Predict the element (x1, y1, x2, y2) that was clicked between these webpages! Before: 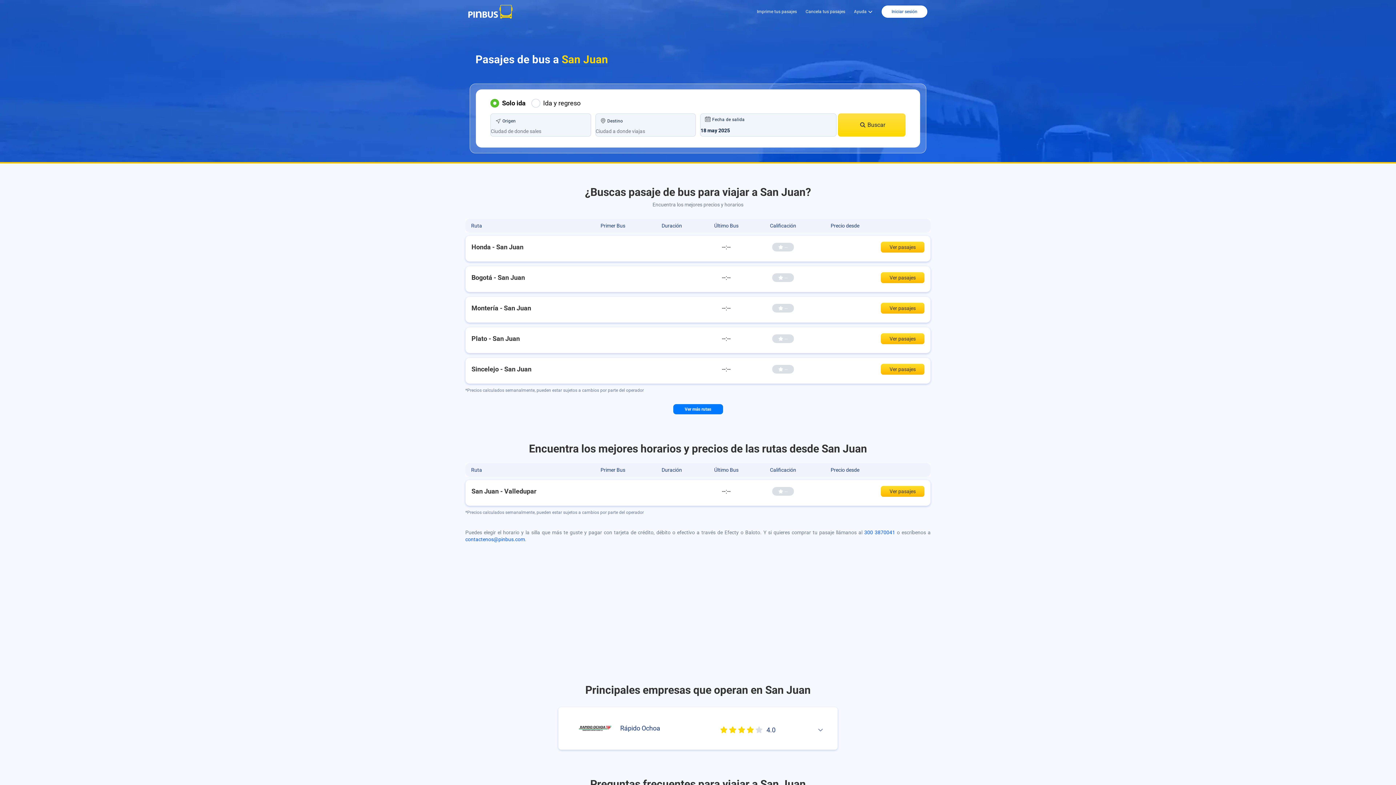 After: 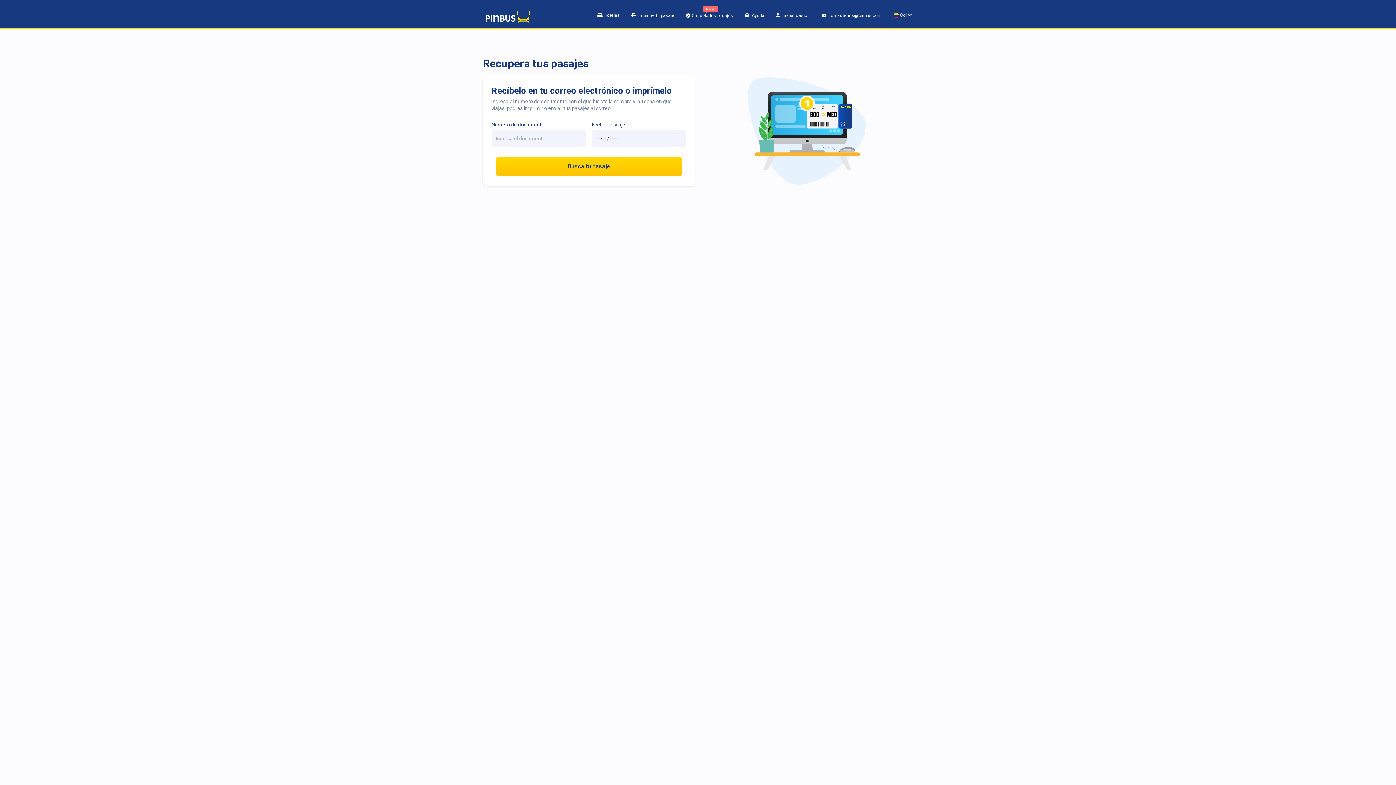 Action: label: Imprime tus pasajes bbox: (757, 9, 805, 14)